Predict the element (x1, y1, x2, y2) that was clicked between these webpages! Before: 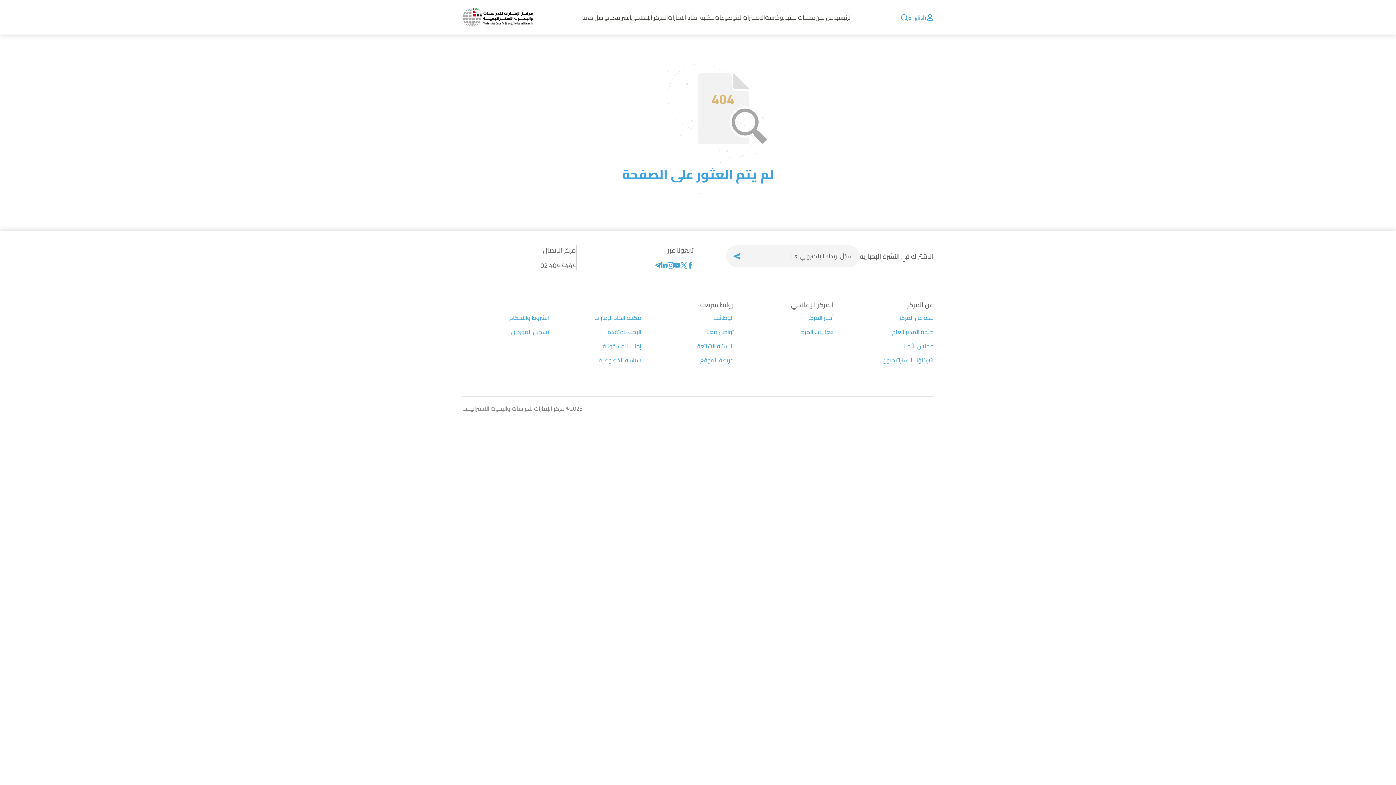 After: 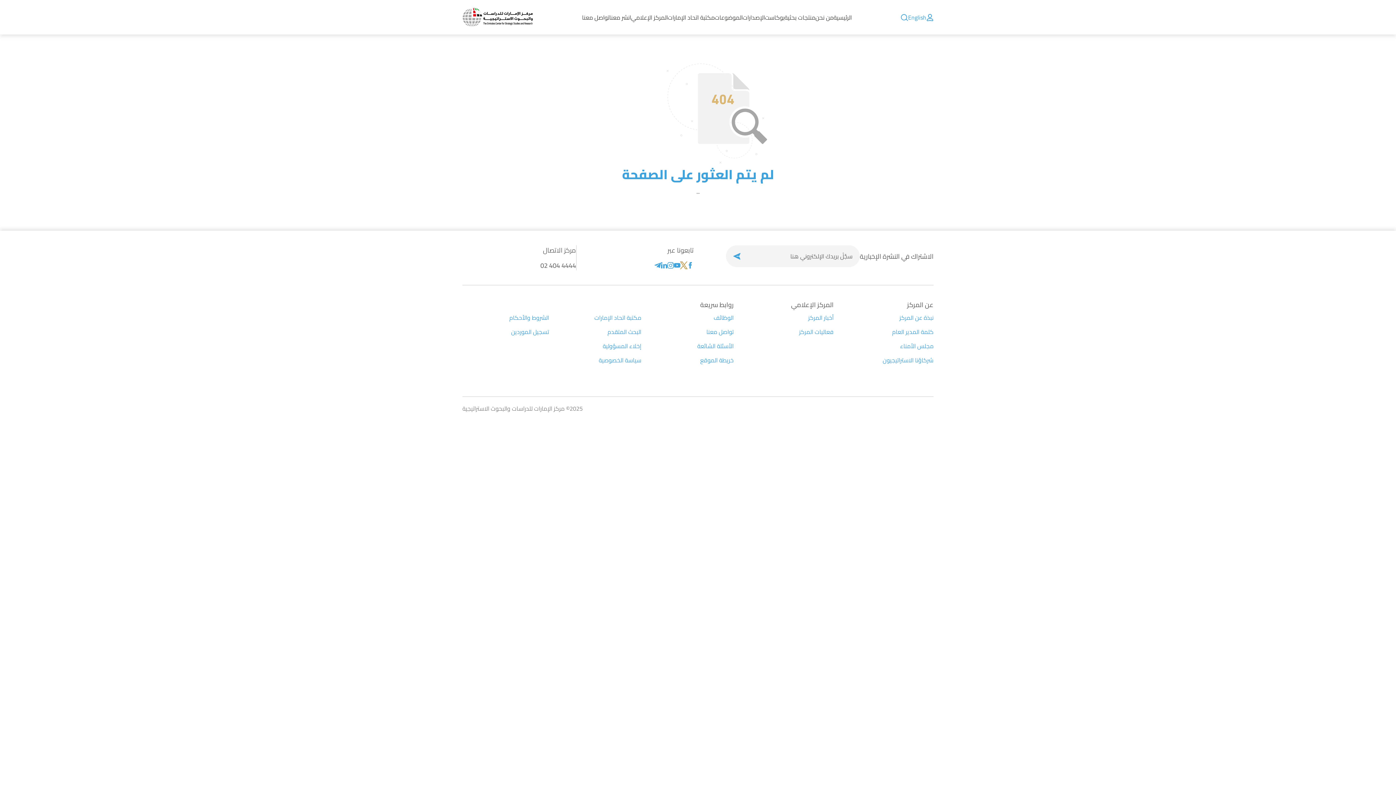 Action: bbox: (680, 260, 687, 270)